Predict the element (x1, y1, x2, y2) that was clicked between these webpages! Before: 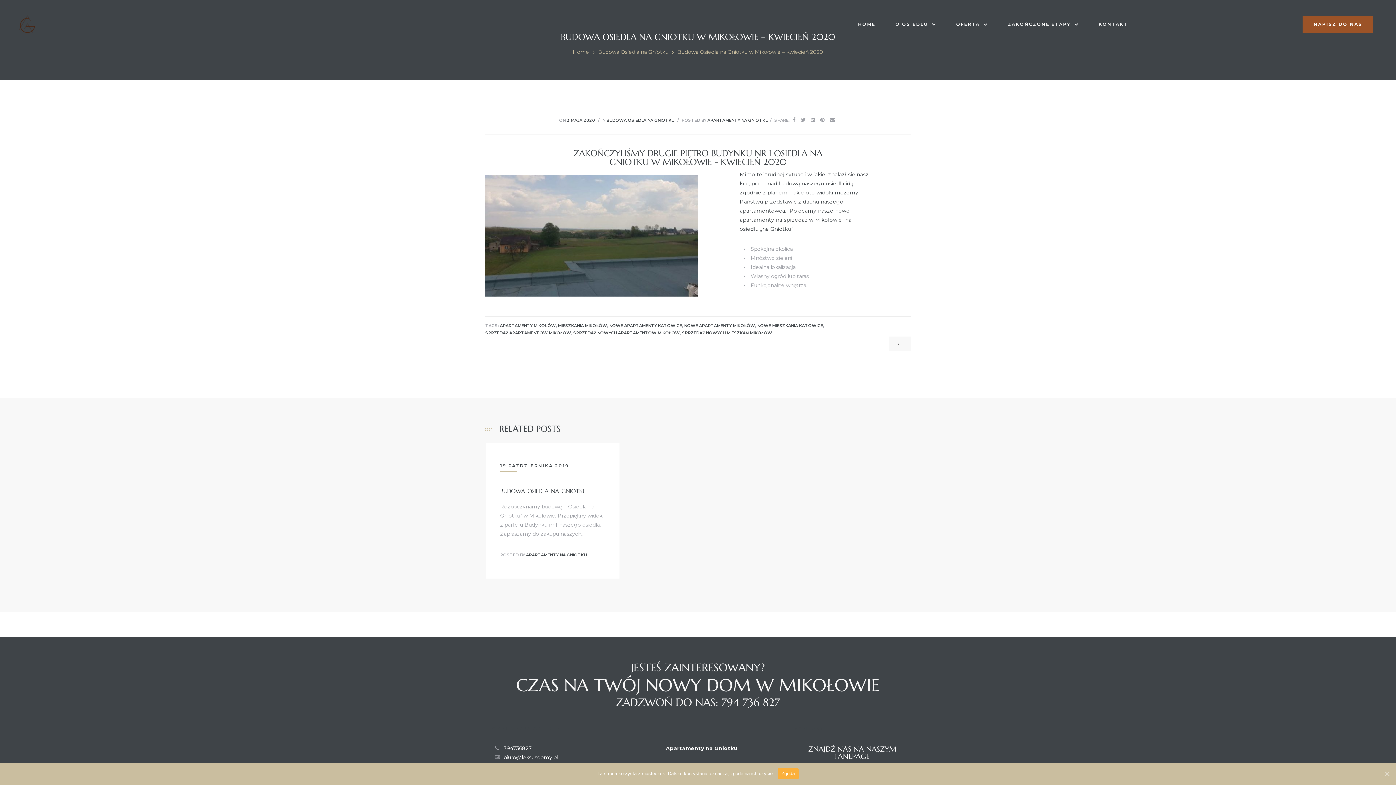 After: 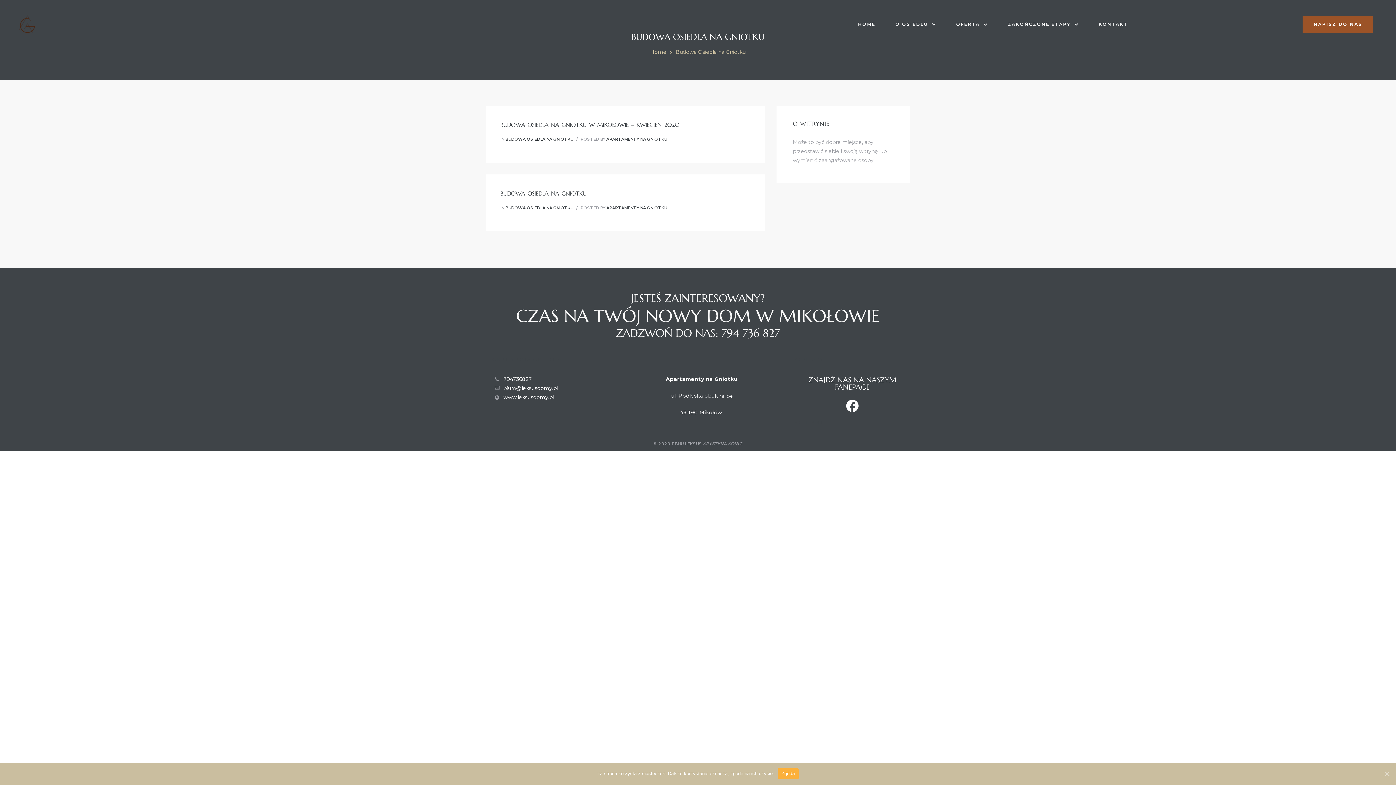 Action: bbox: (598, 48, 668, 55) label: Budowa Osiedla na Gniotku